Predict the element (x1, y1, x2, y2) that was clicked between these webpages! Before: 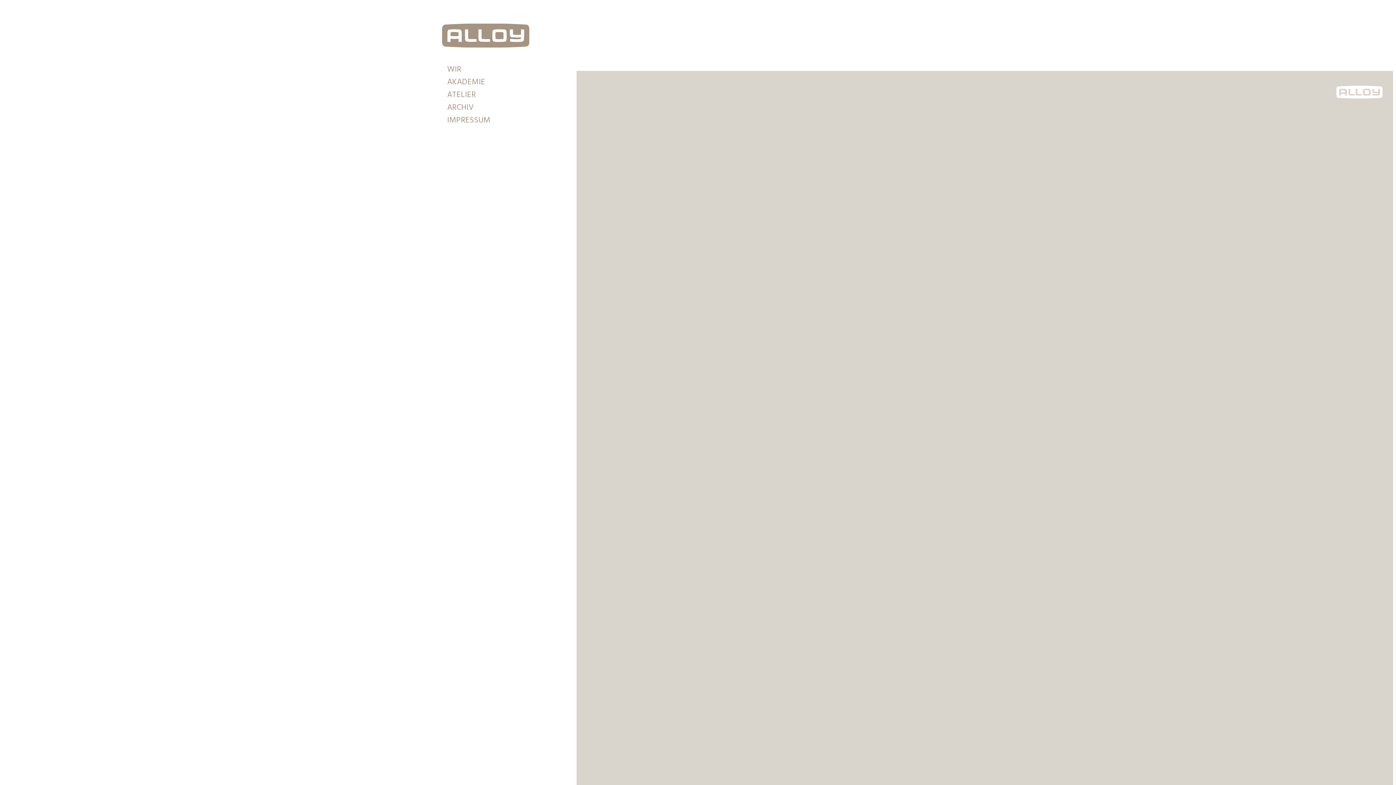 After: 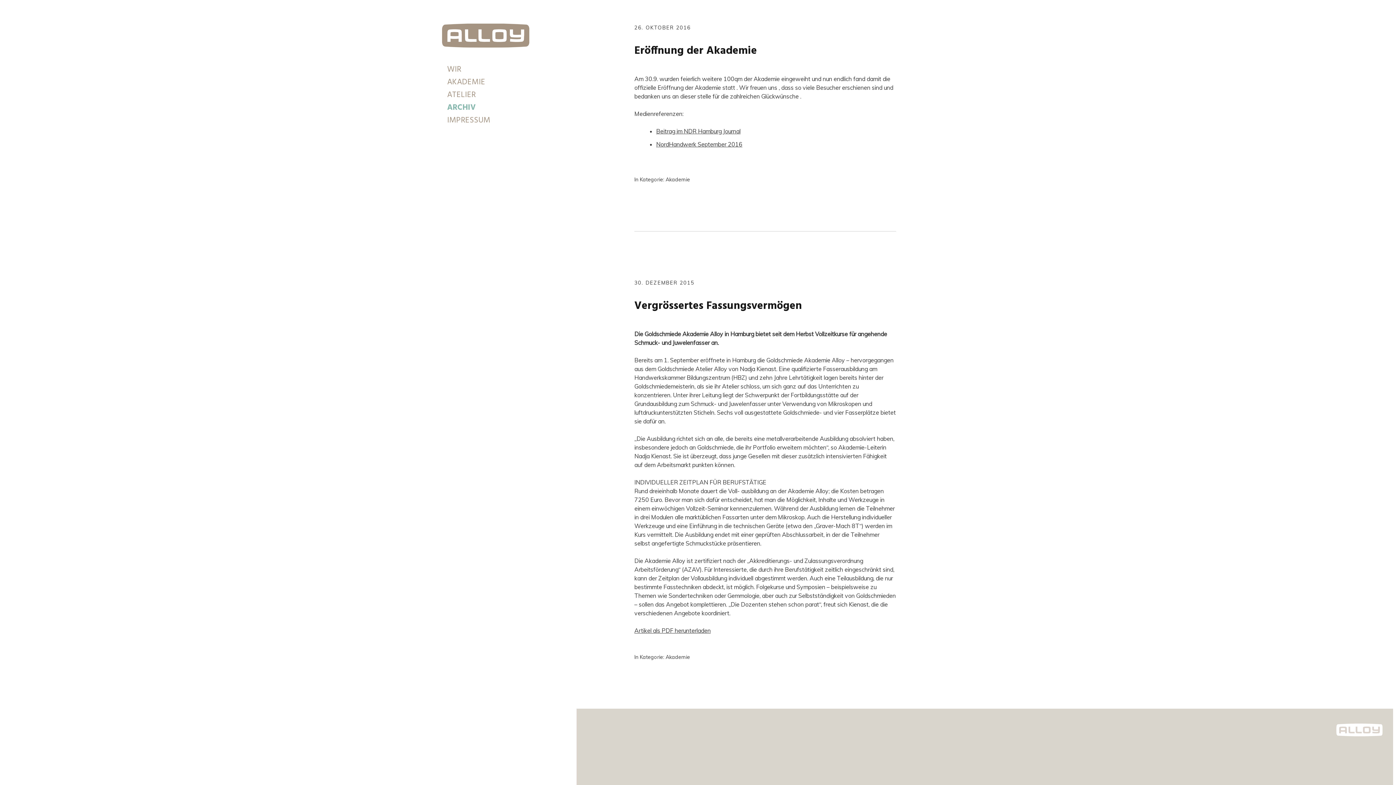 Action: label: ARCHIV bbox: (447, 101, 473, 114)